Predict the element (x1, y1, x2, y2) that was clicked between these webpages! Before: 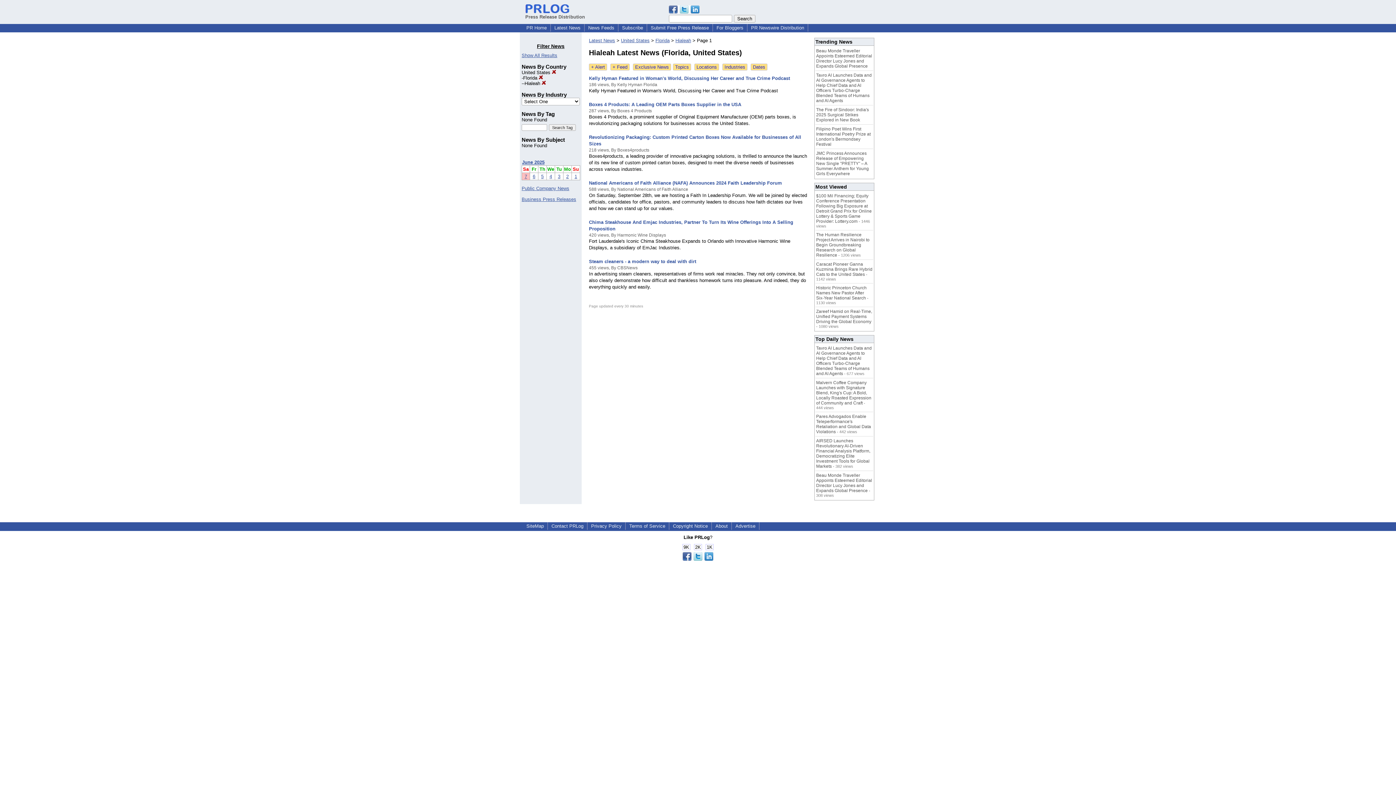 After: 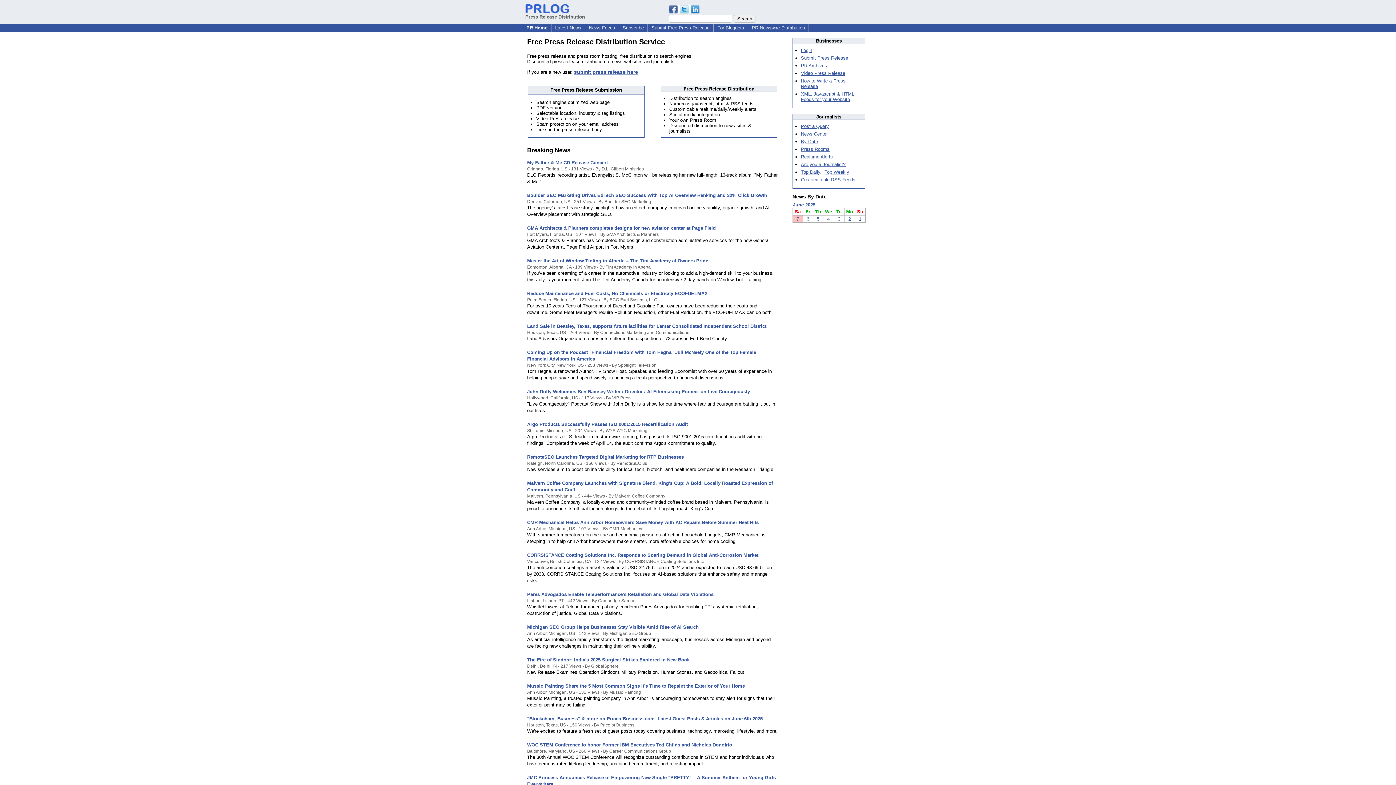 Action: bbox: (523, 24, 549, 30) label: PR Home